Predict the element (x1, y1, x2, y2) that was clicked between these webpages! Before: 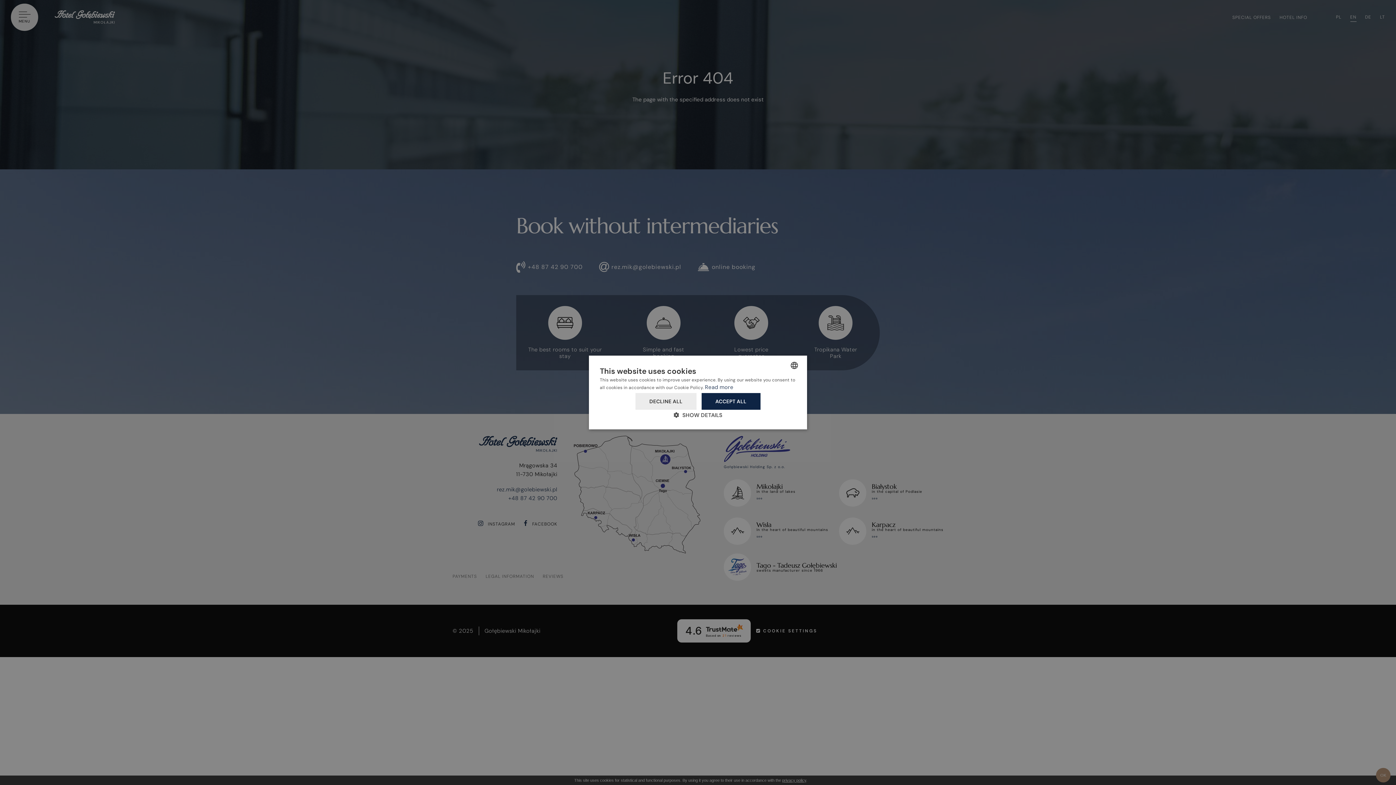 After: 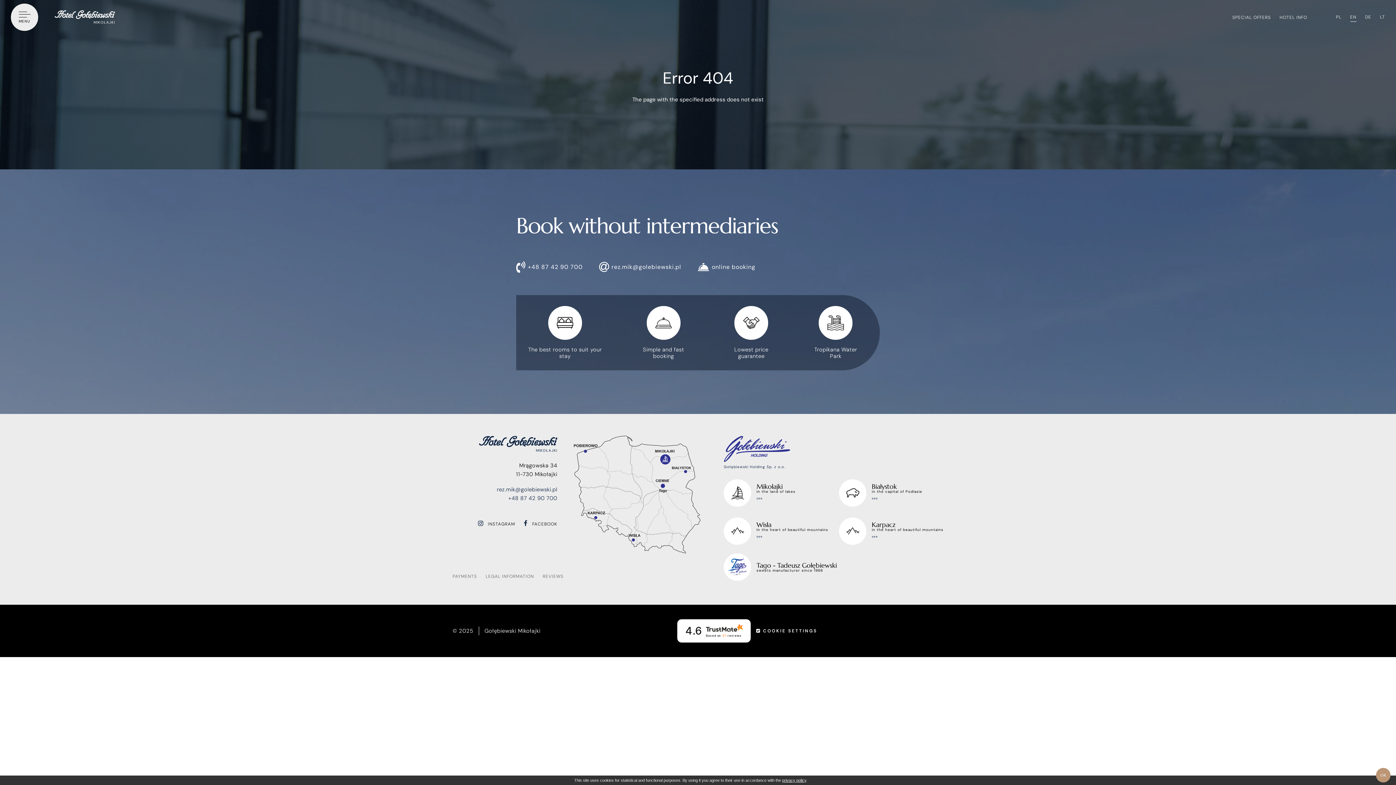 Action: bbox: (701, 393, 760, 410) label: ACCEPT ALL